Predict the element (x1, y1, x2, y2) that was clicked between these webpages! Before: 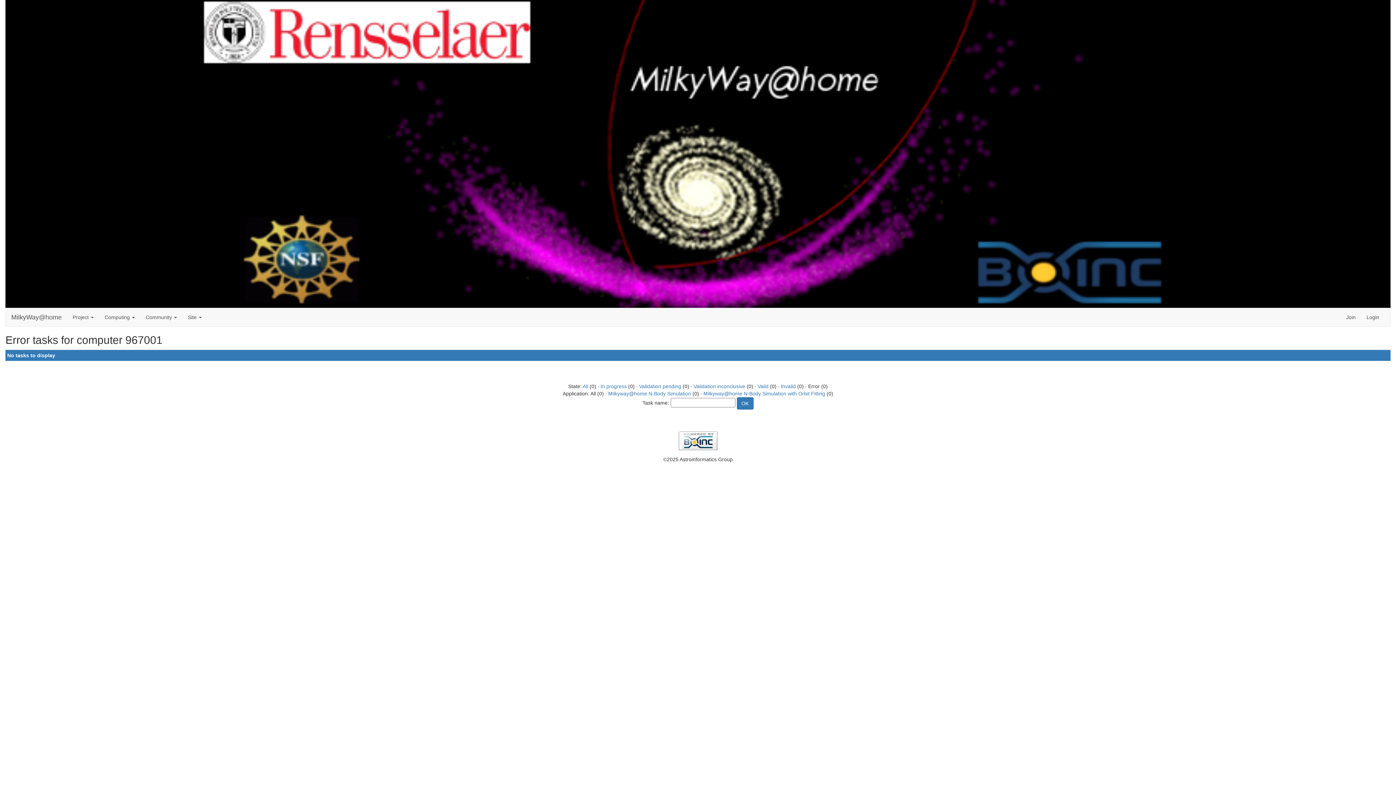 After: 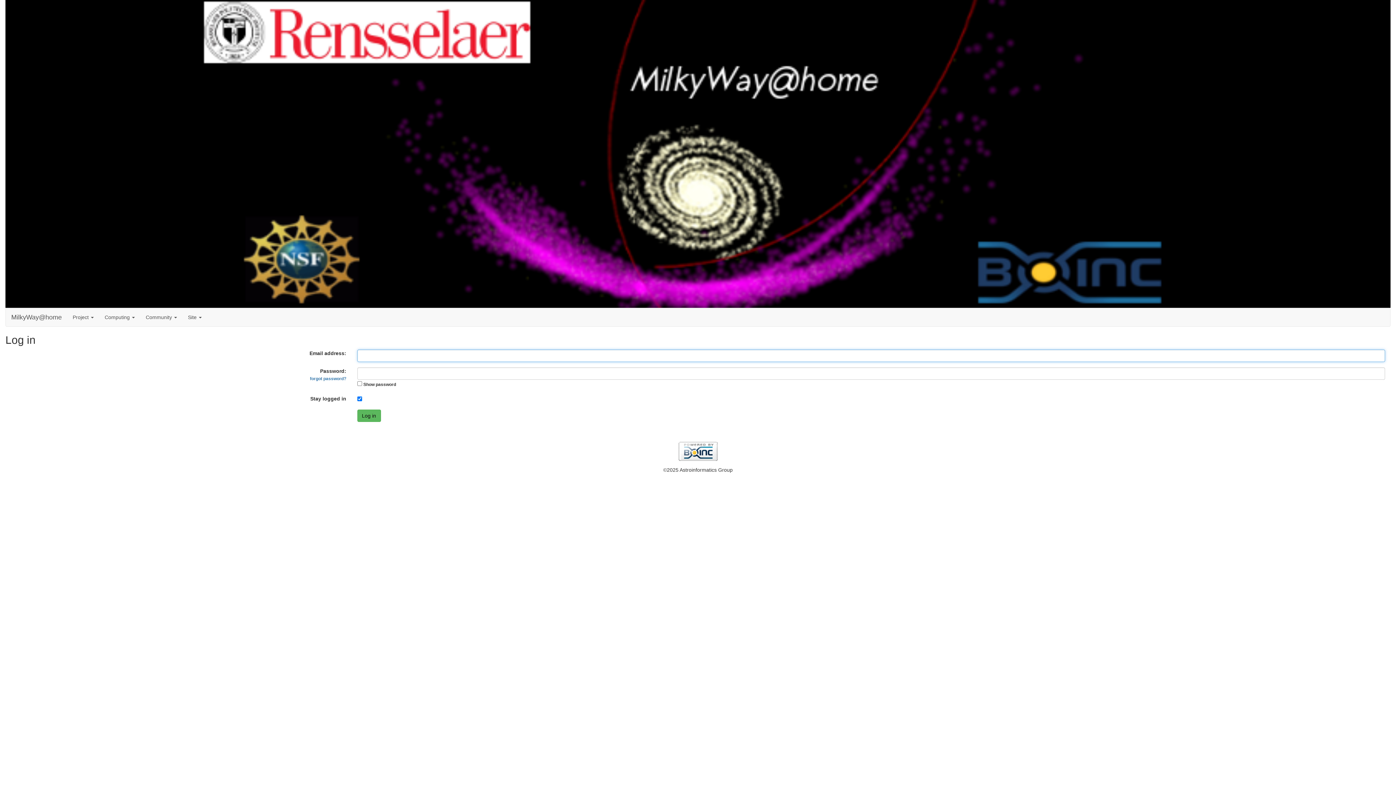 Action: label: Login bbox: (1361, 308, 1385, 326)